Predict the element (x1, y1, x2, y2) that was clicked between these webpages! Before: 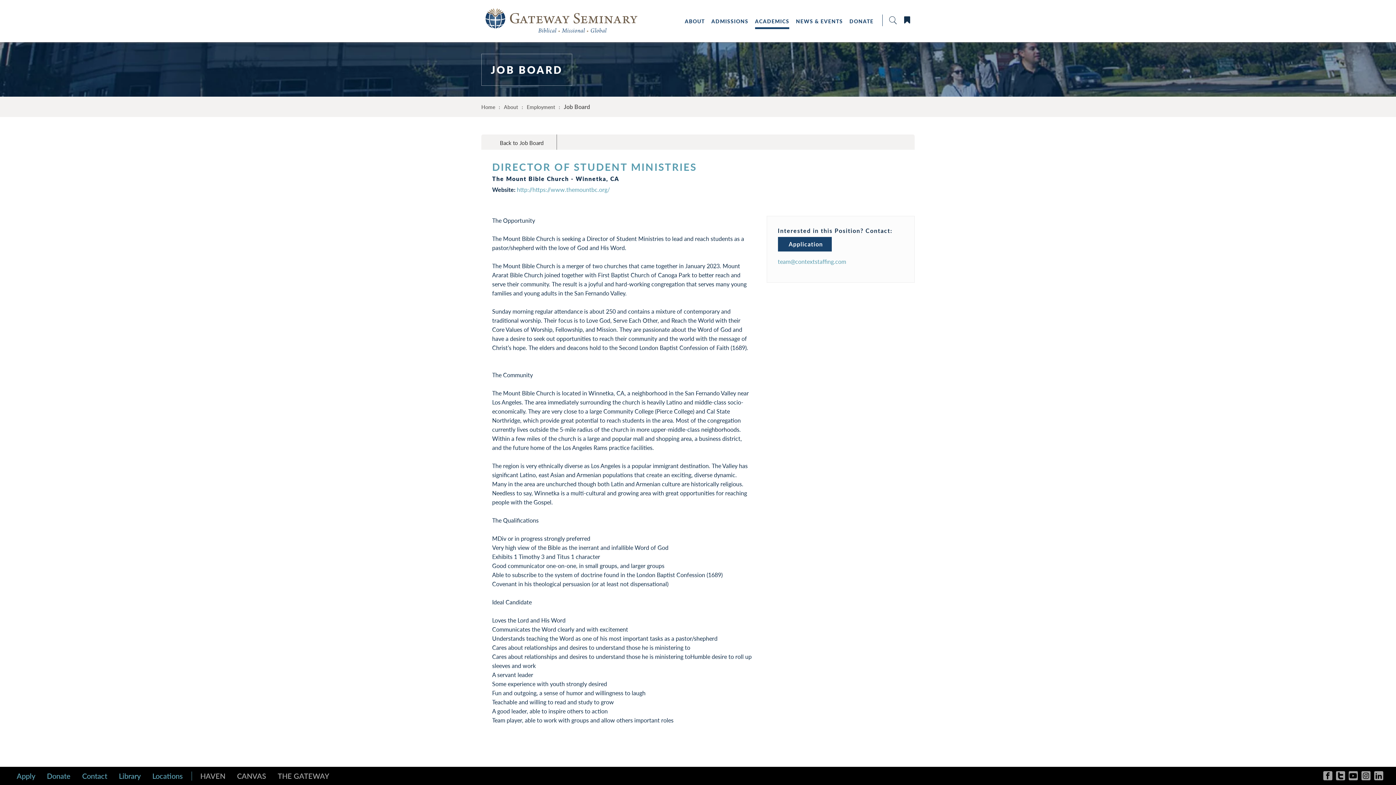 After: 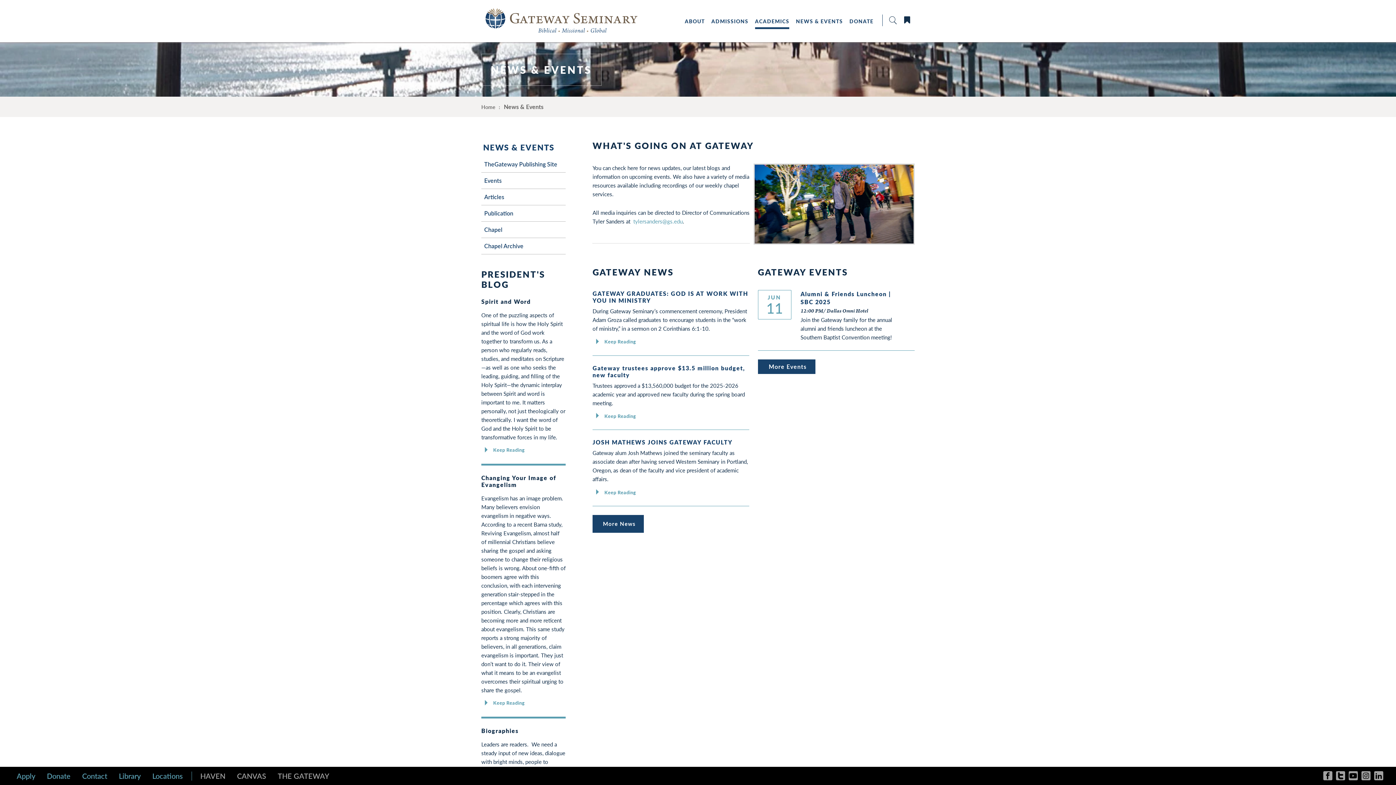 Action: label: NEWS & EVENTS bbox: (796, 13, 843, 42)